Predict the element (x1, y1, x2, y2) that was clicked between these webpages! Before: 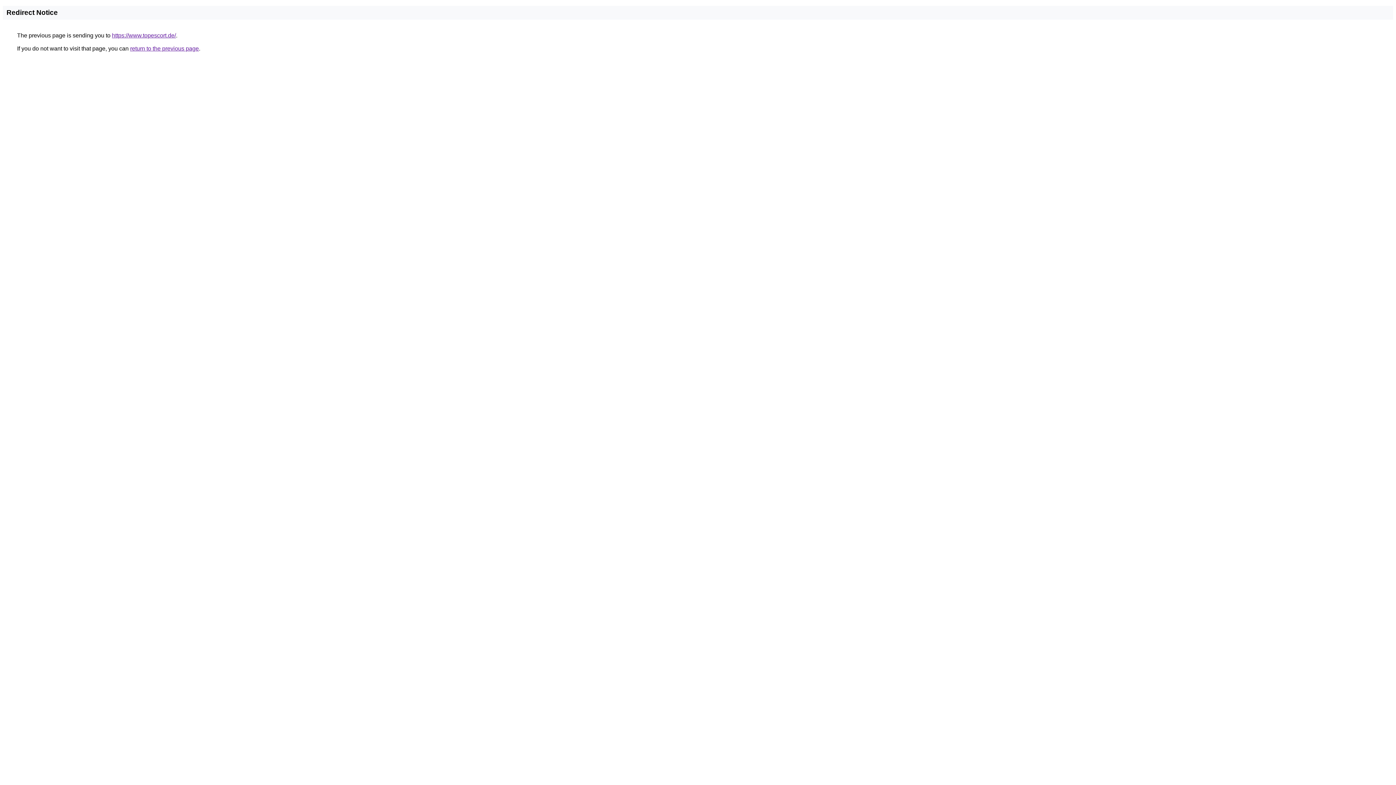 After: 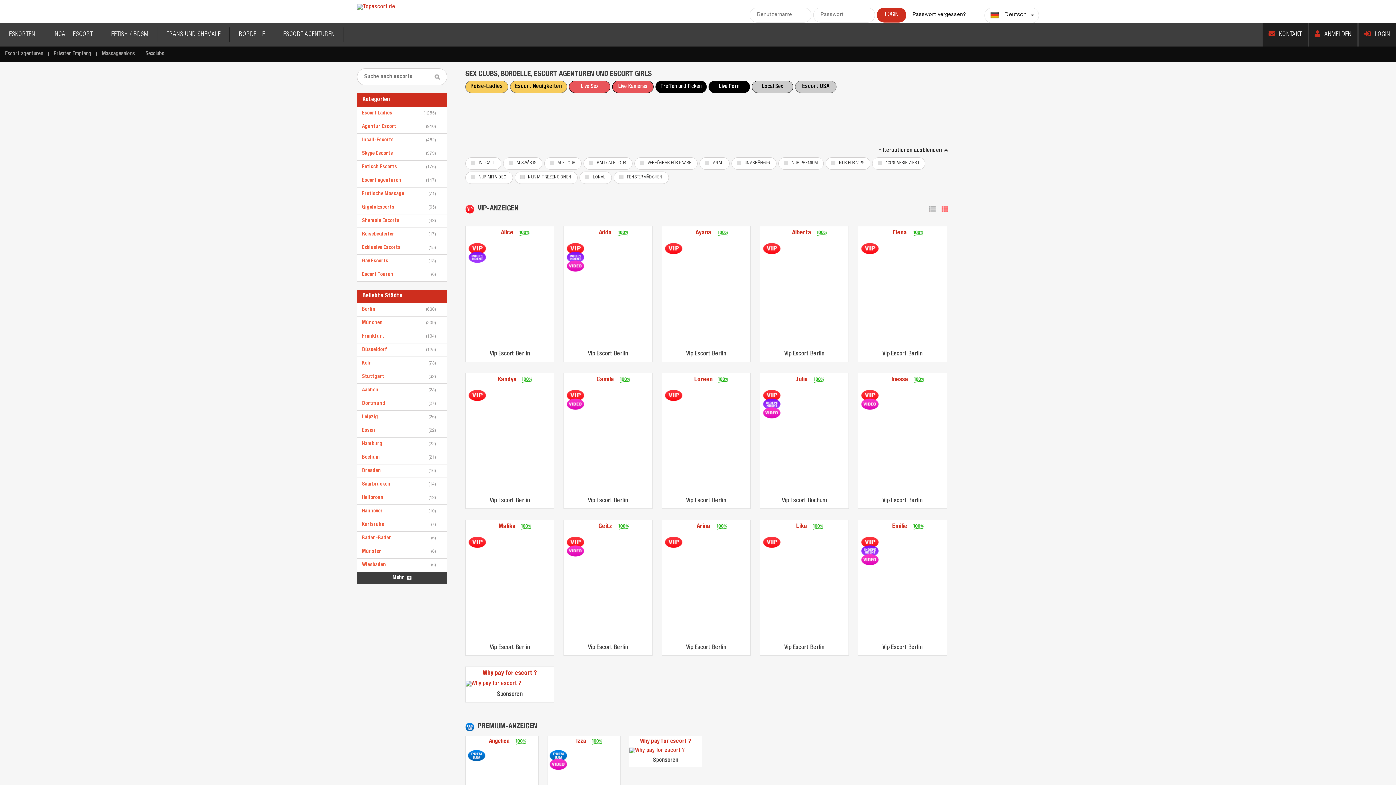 Action: label: https://www.topescort.de/ bbox: (112, 32, 176, 38)